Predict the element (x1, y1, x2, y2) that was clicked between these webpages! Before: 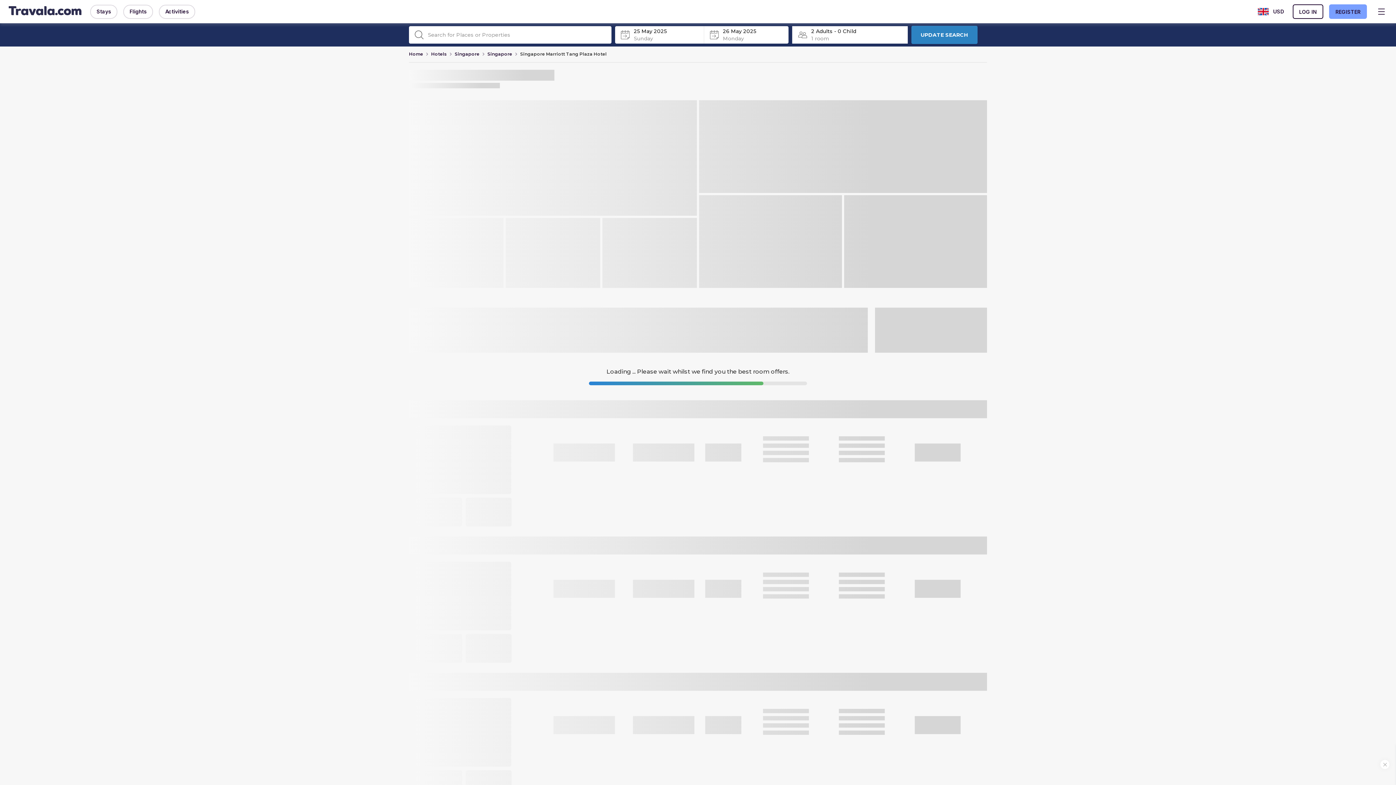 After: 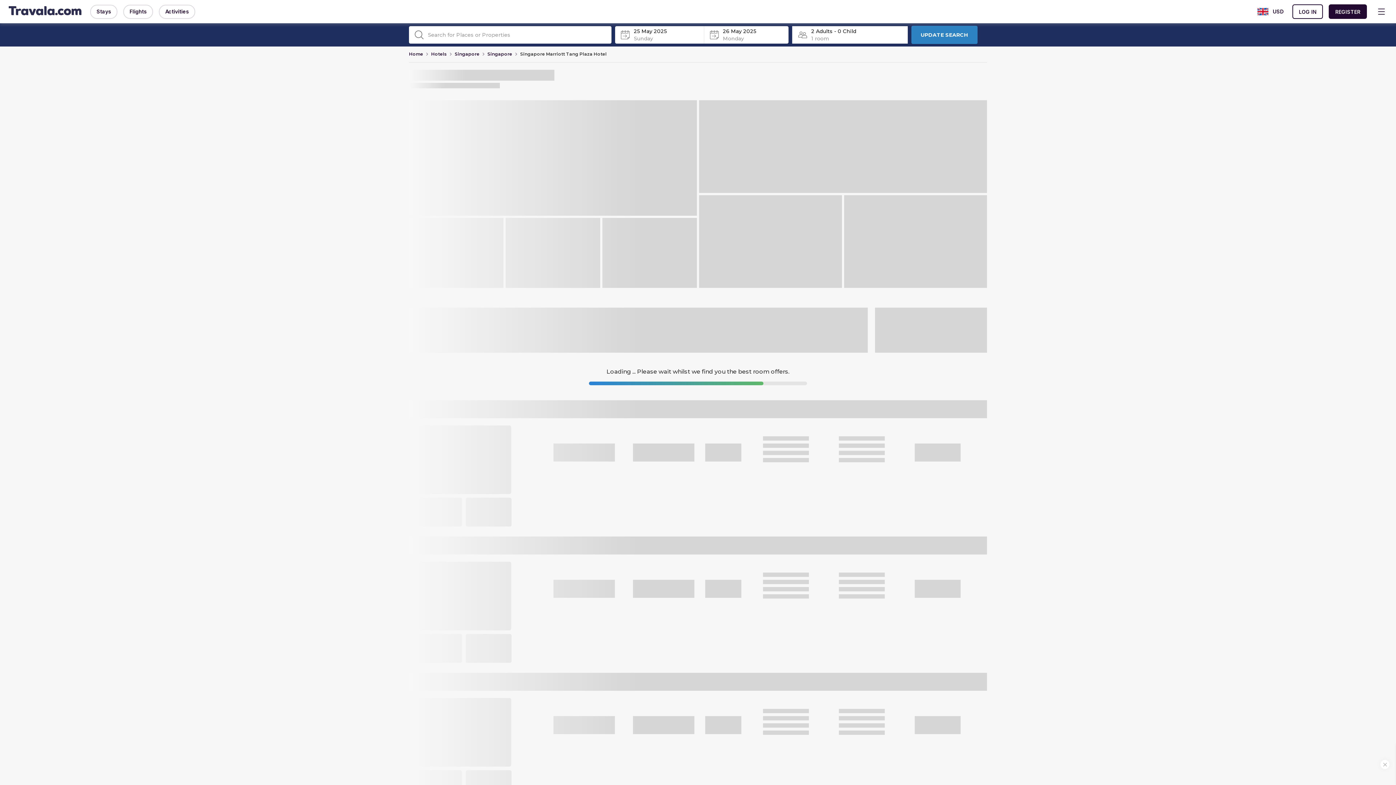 Action: bbox: (1329, 4, 1367, 18) label: REGISTER